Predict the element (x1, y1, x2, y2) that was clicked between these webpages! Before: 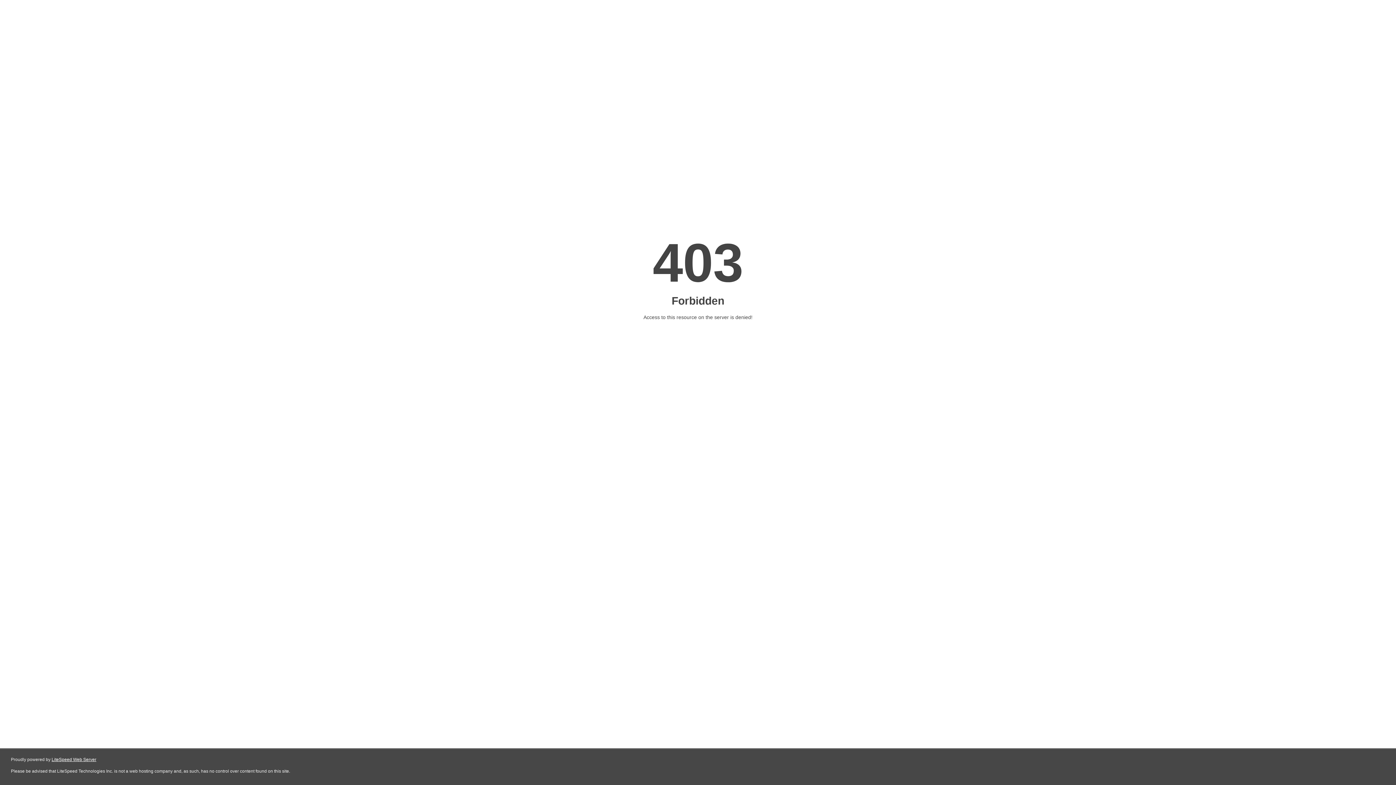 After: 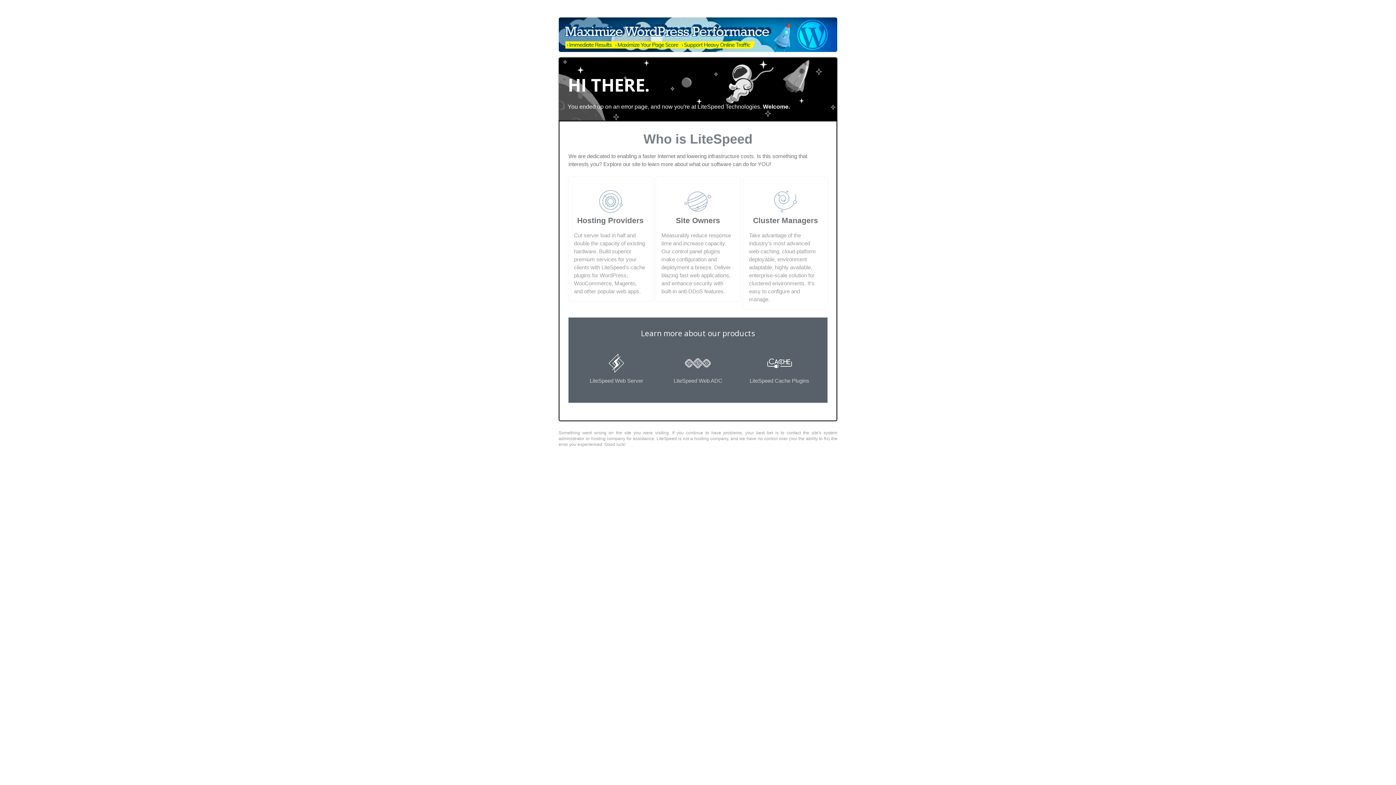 Action: bbox: (51, 757, 96, 762) label: LiteSpeed Web Server